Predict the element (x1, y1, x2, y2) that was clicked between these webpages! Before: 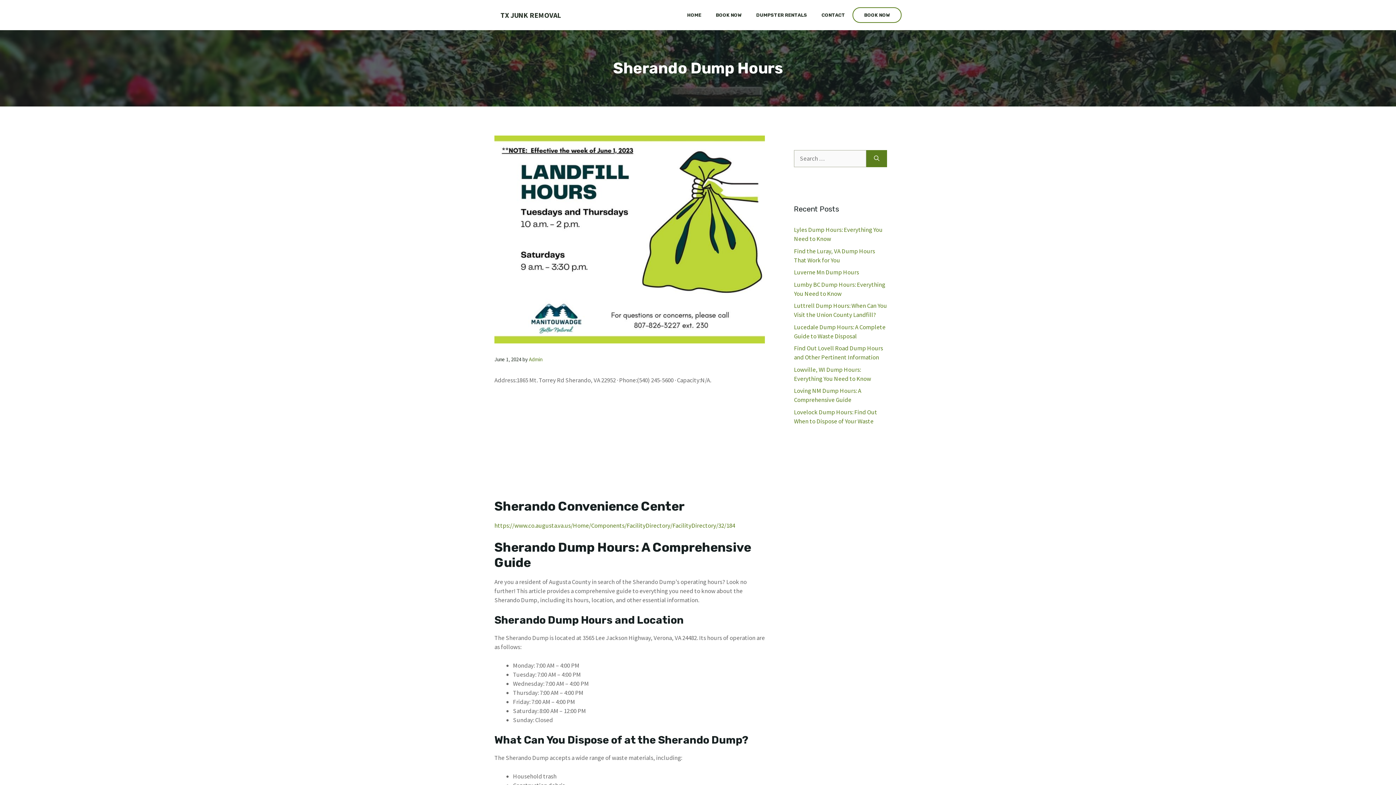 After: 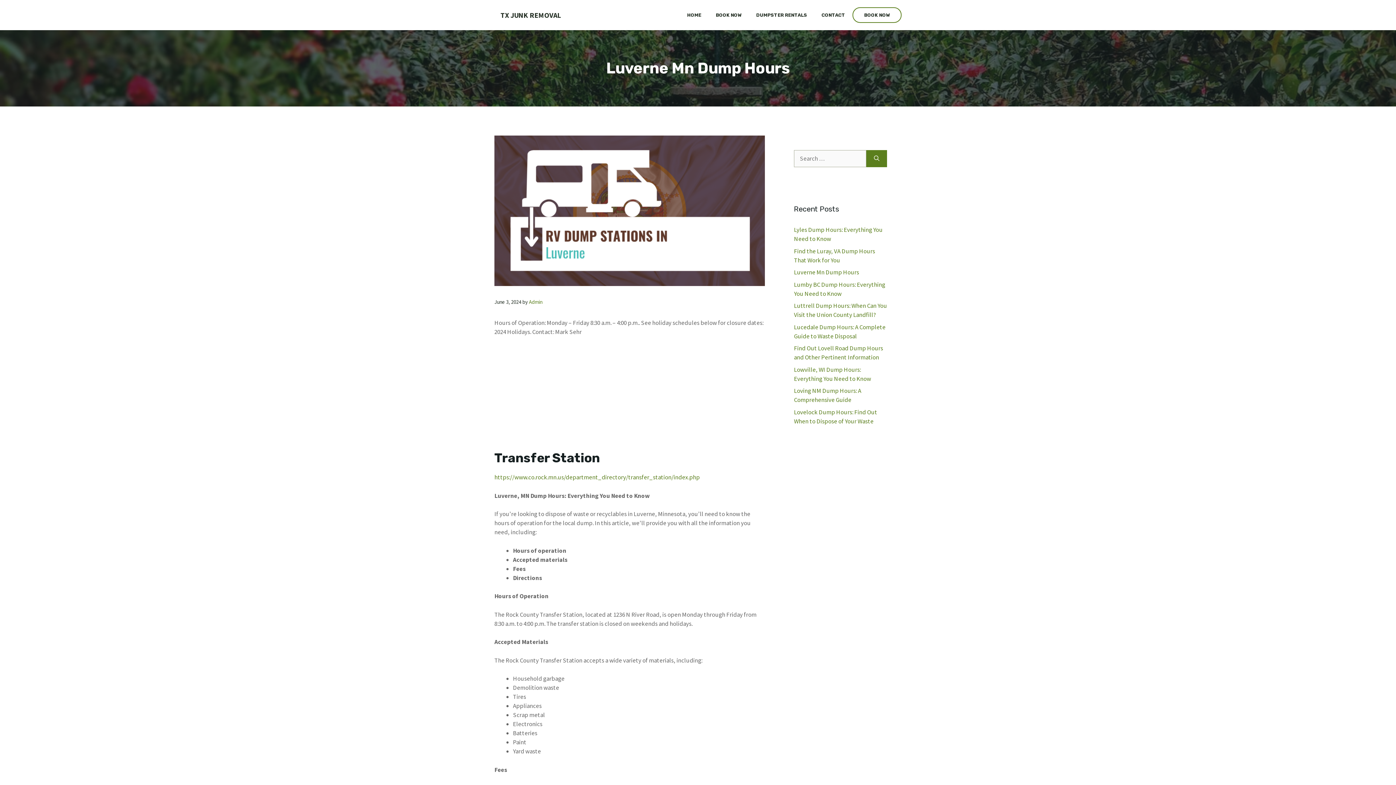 Action: label: Luverne Mn Dump Hours bbox: (794, 268, 859, 276)